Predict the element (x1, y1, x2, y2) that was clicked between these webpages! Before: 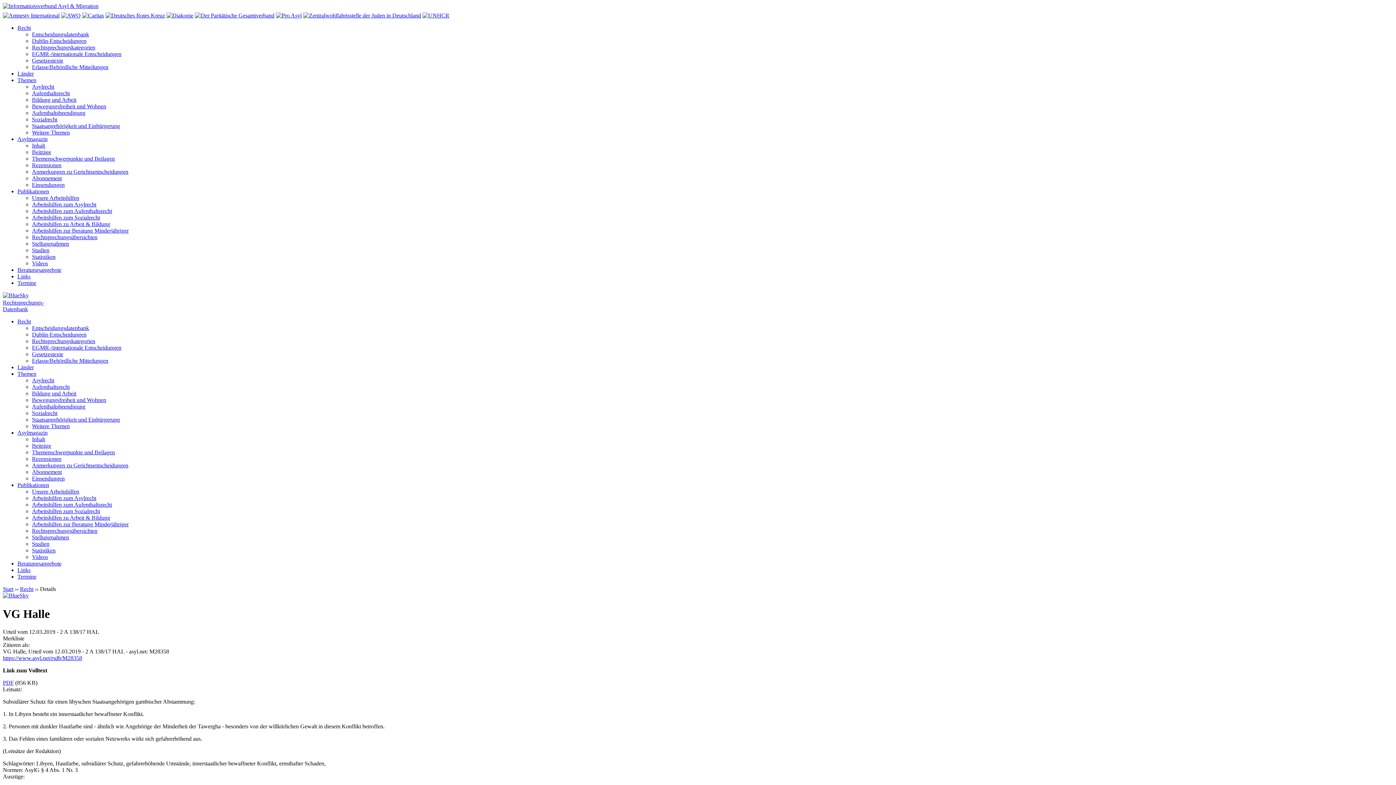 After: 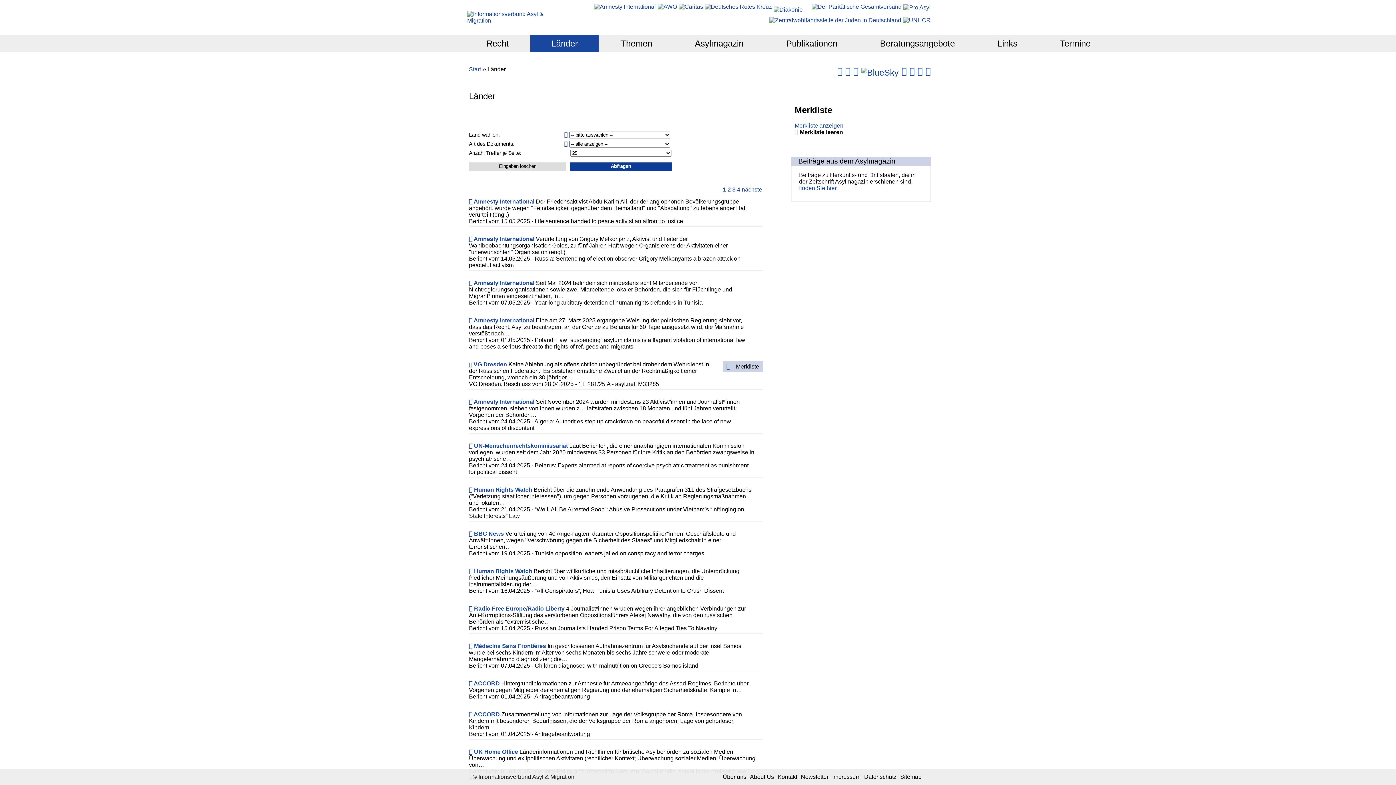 Action: label: Länder bbox: (17, 70, 33, 76)